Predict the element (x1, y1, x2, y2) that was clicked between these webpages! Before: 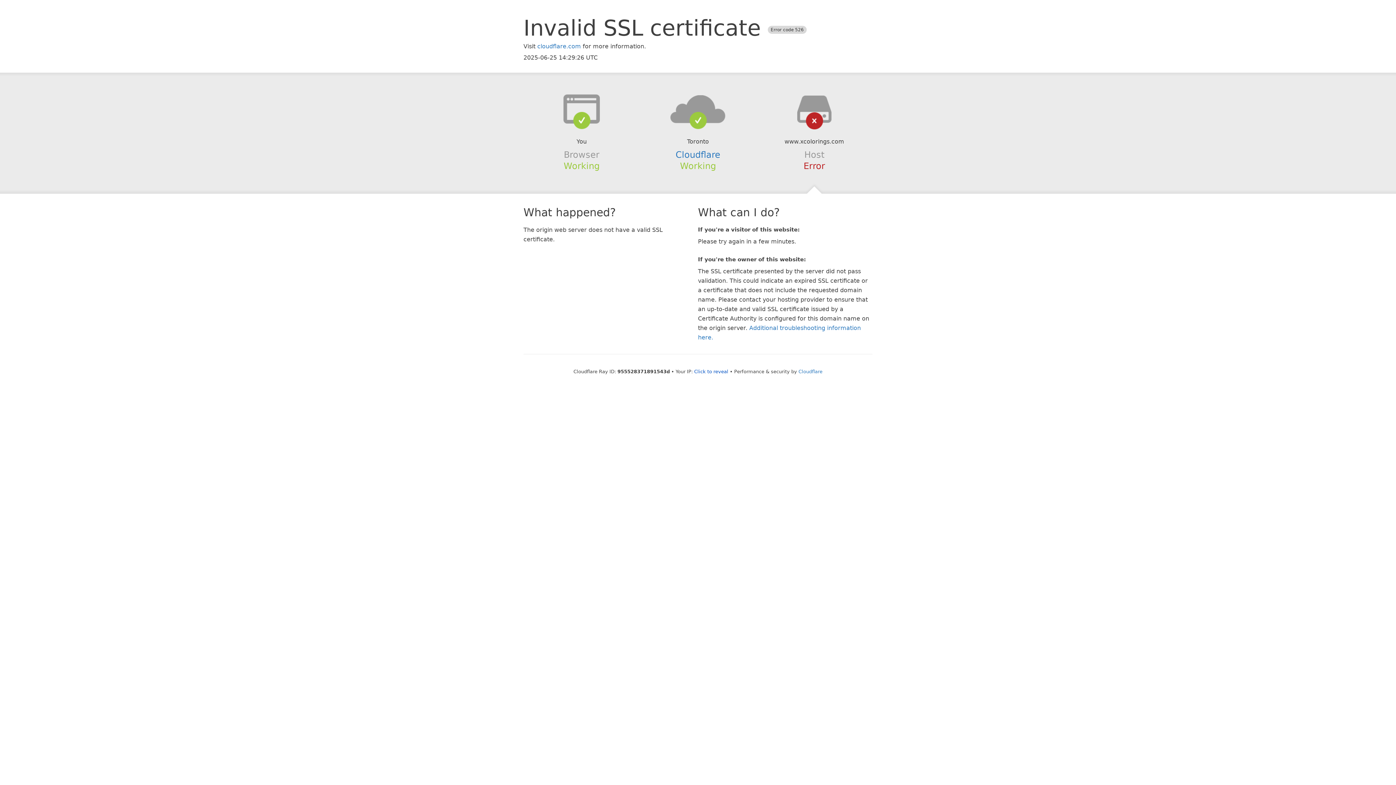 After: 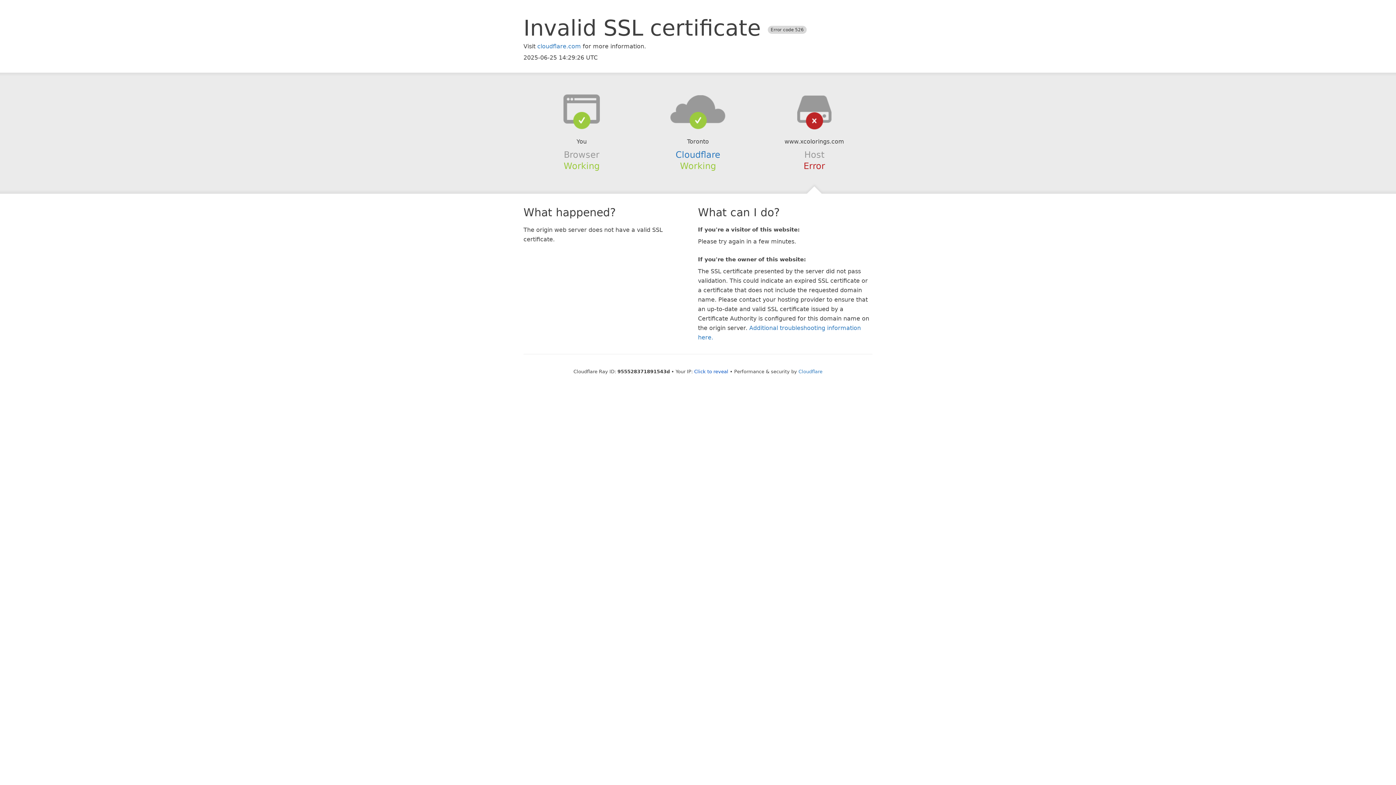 Action: bbox: (639, 94, 756, 123)